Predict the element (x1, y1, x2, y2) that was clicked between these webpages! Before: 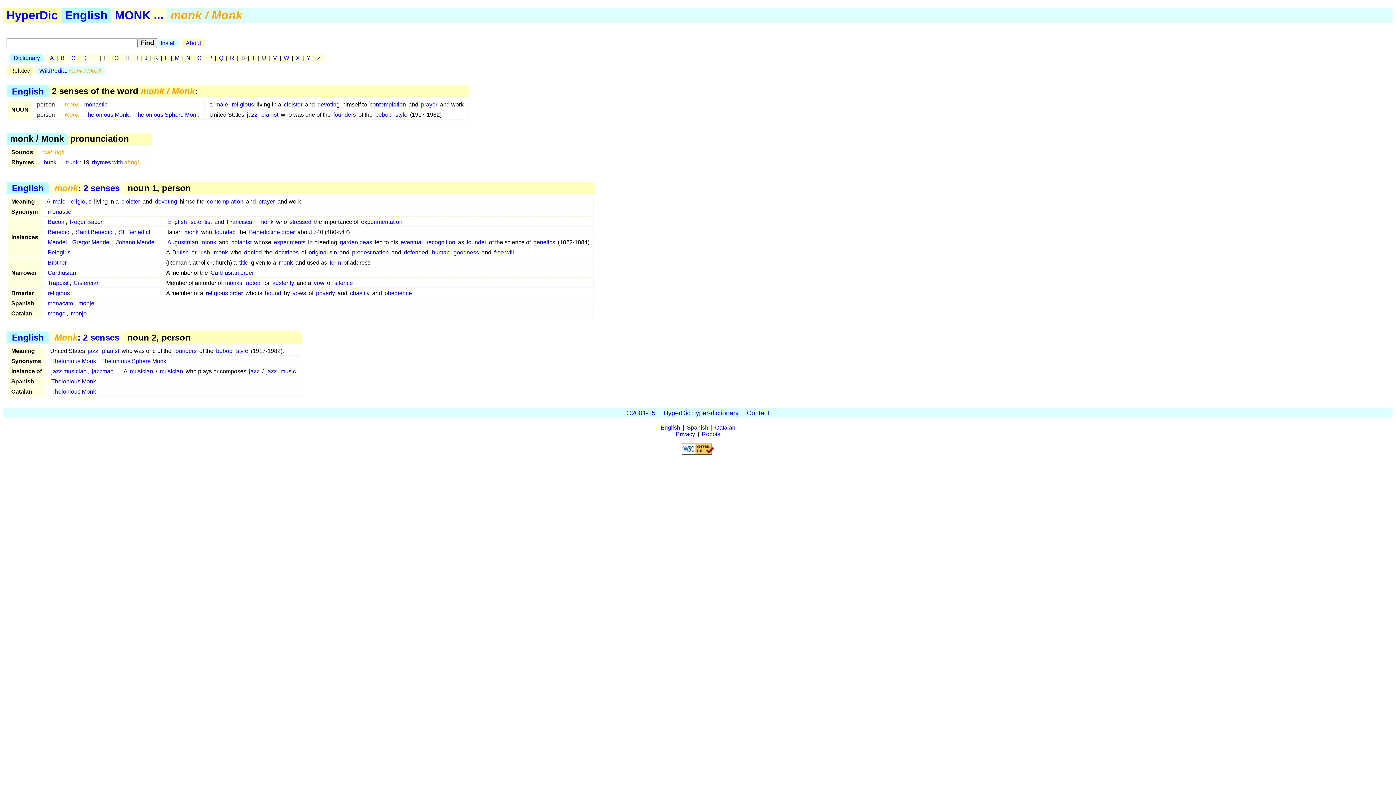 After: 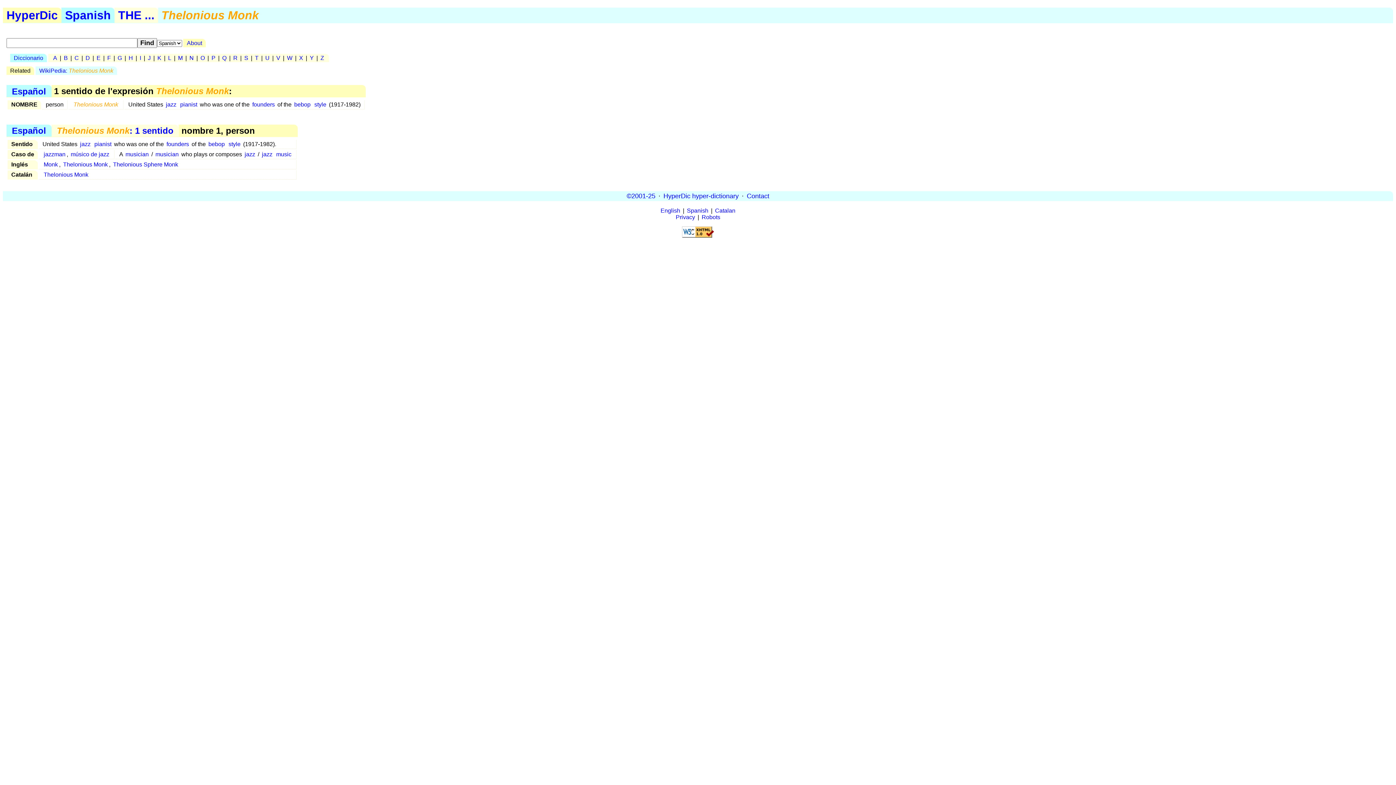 Action: bbox: (50, 377, 97, 385) label: Thelonious Monk